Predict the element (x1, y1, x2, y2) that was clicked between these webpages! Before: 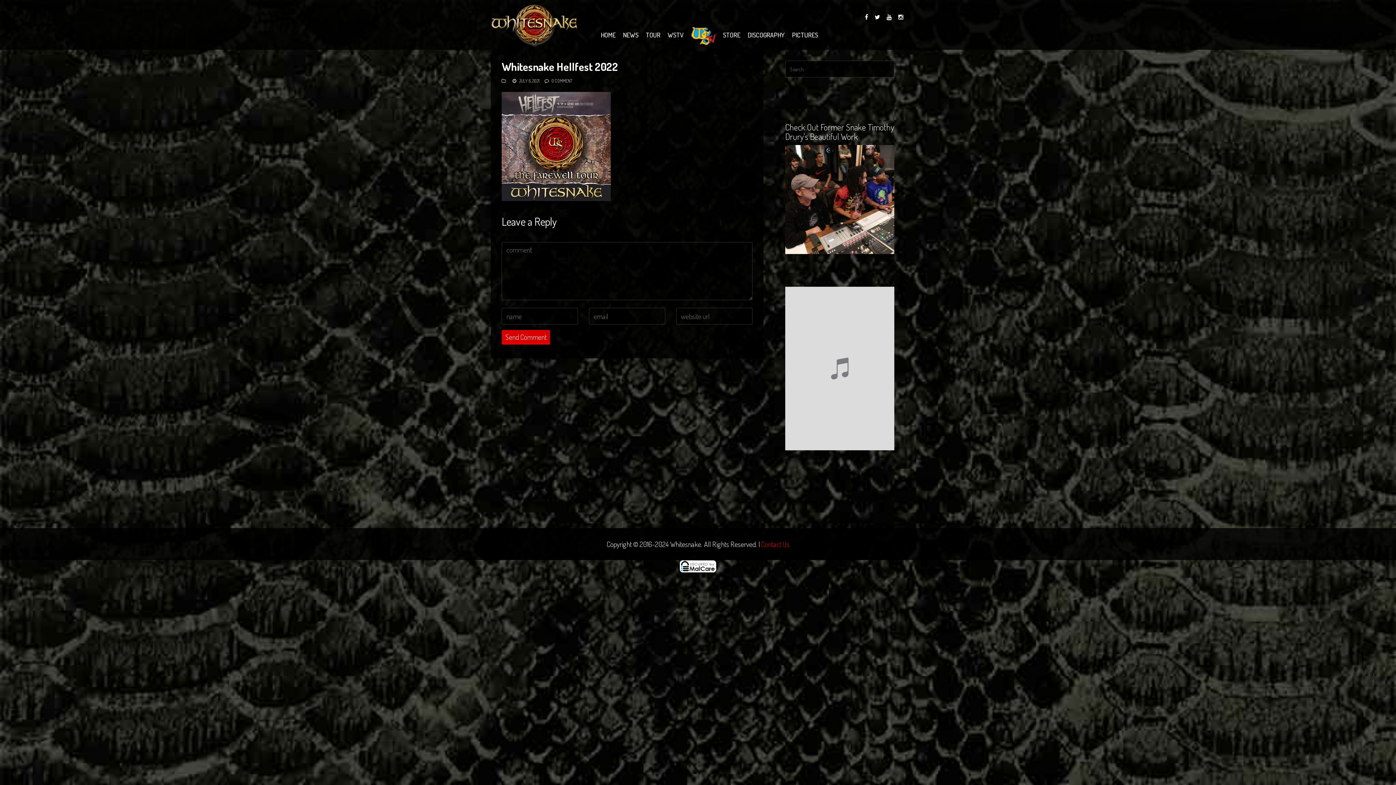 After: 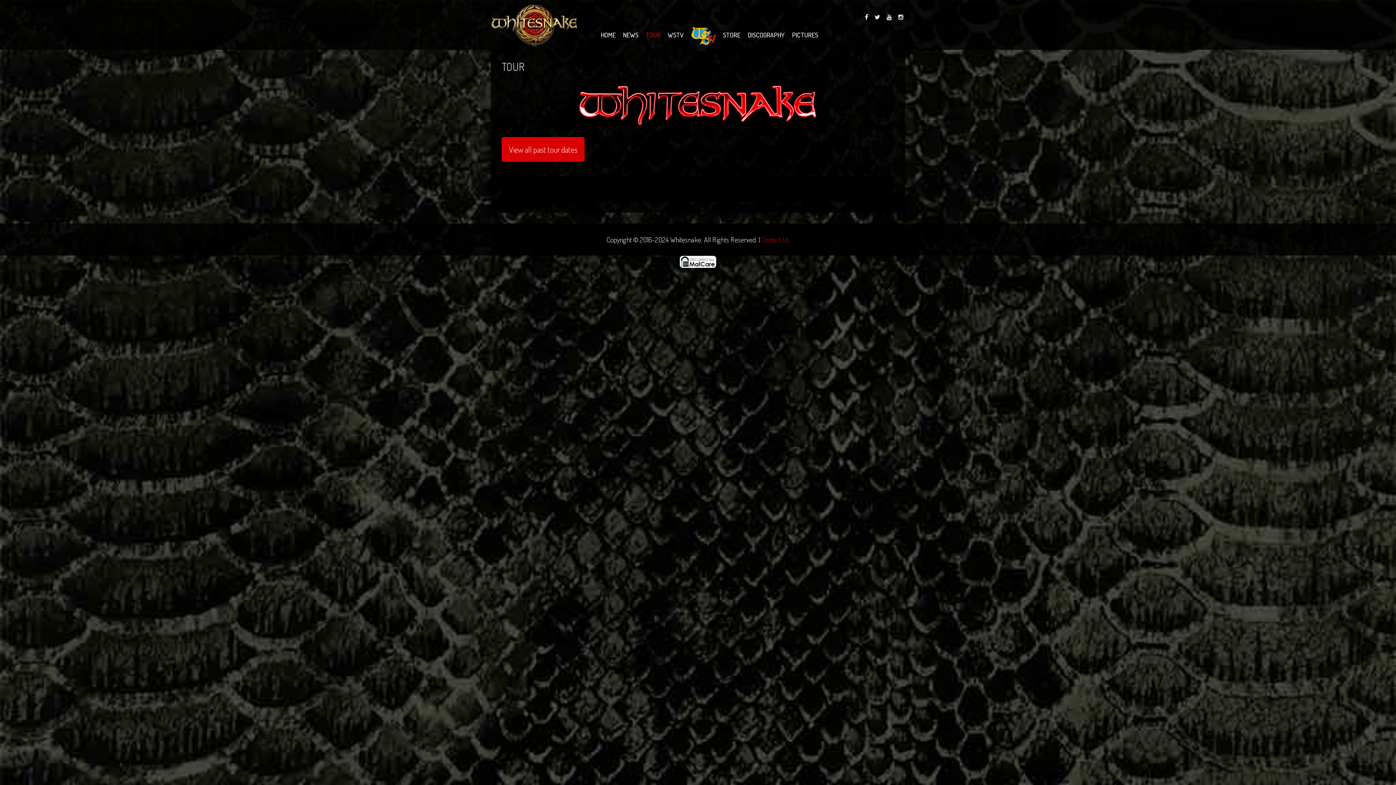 Action: bbox: (642, 20, 664, 49) label: TOUR